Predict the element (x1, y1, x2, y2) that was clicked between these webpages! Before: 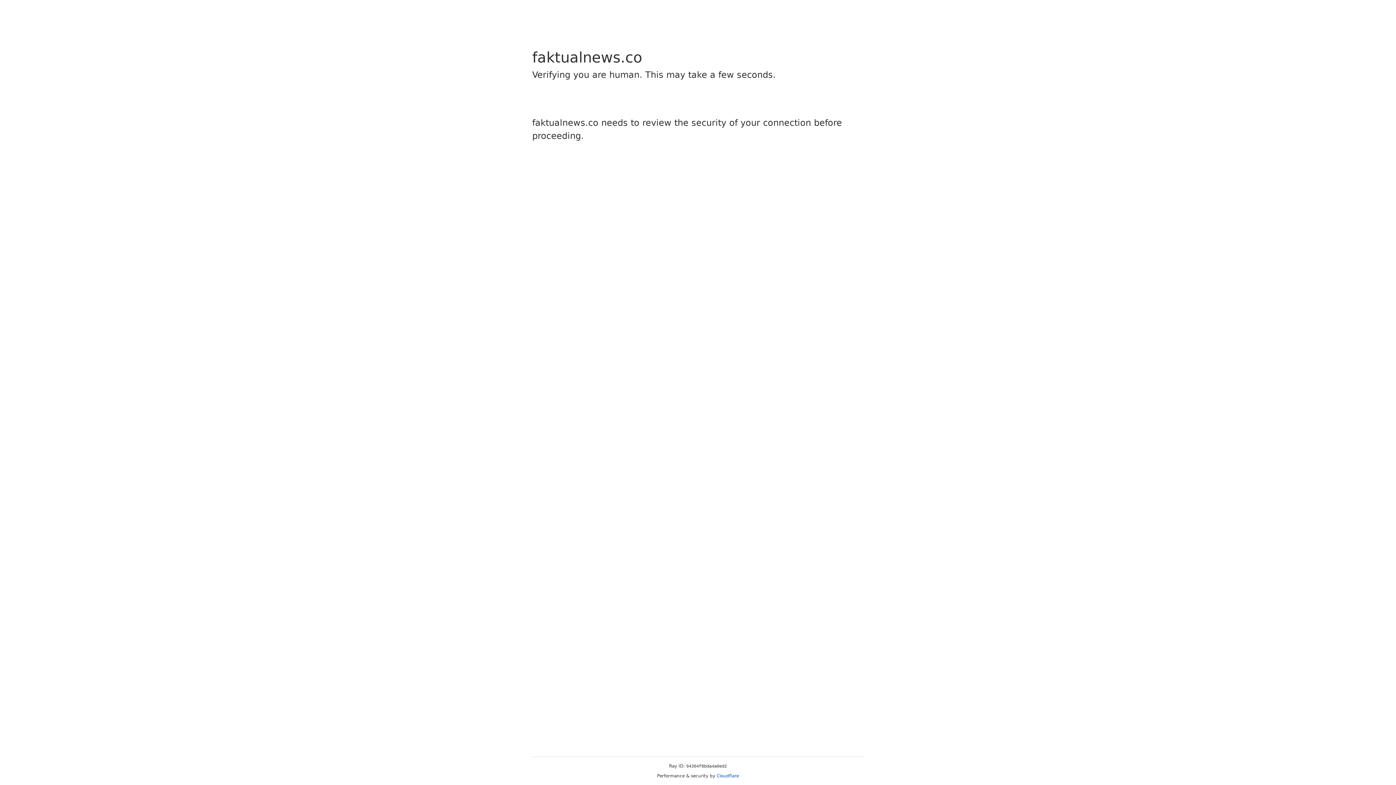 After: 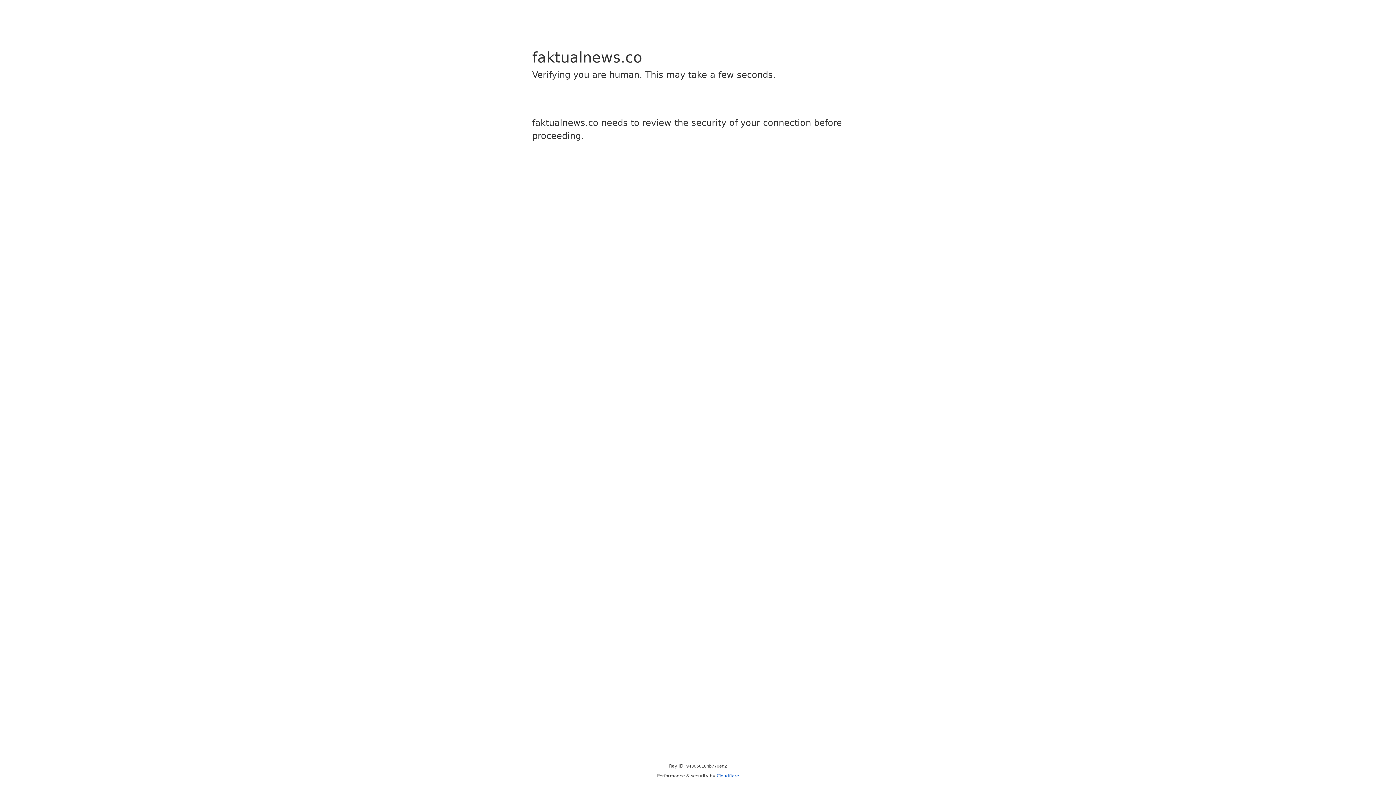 Action: bbox: (716, 773, 739, 778) label: Cloudflare